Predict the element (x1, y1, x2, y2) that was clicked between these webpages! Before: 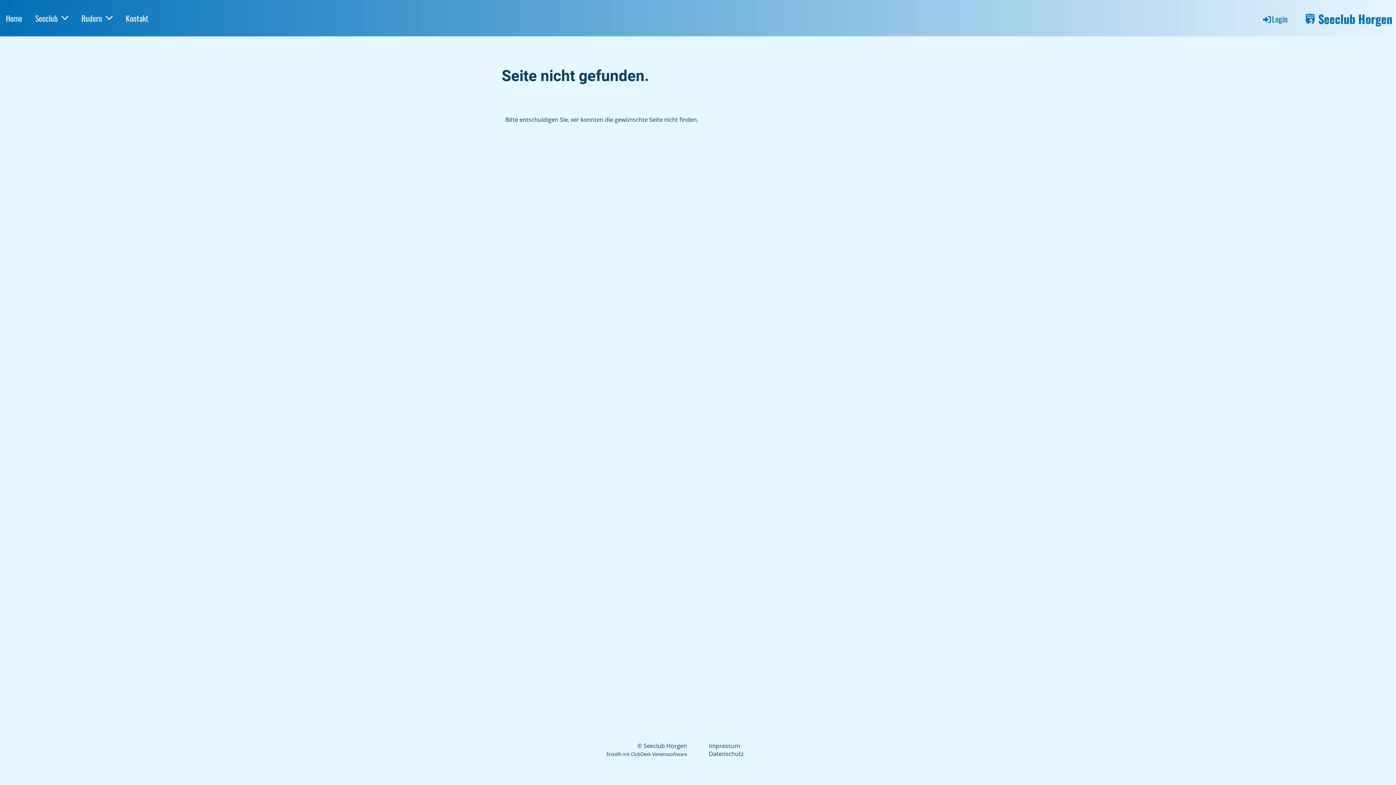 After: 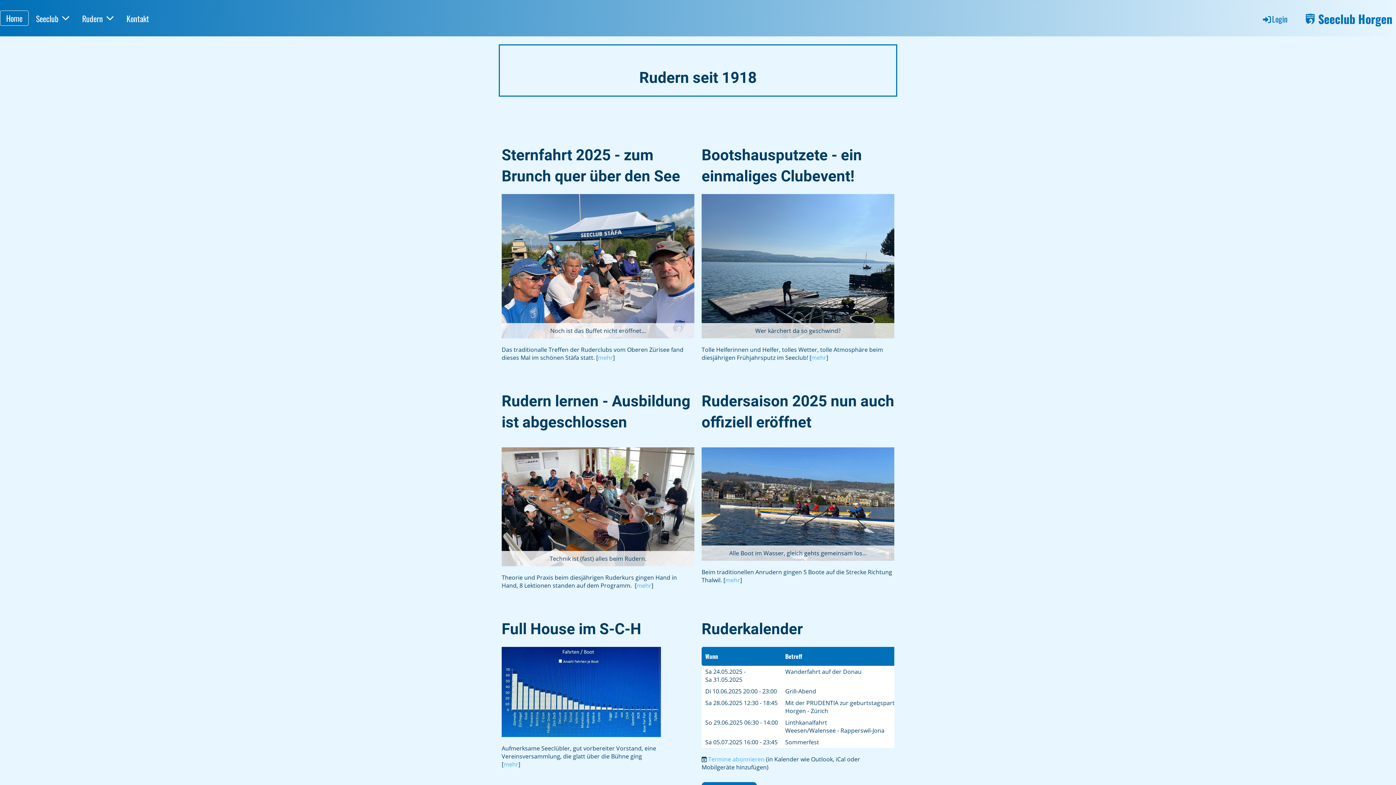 Action: label: Seeclub Horgen bbox: (1318, 10, 1392, 26)